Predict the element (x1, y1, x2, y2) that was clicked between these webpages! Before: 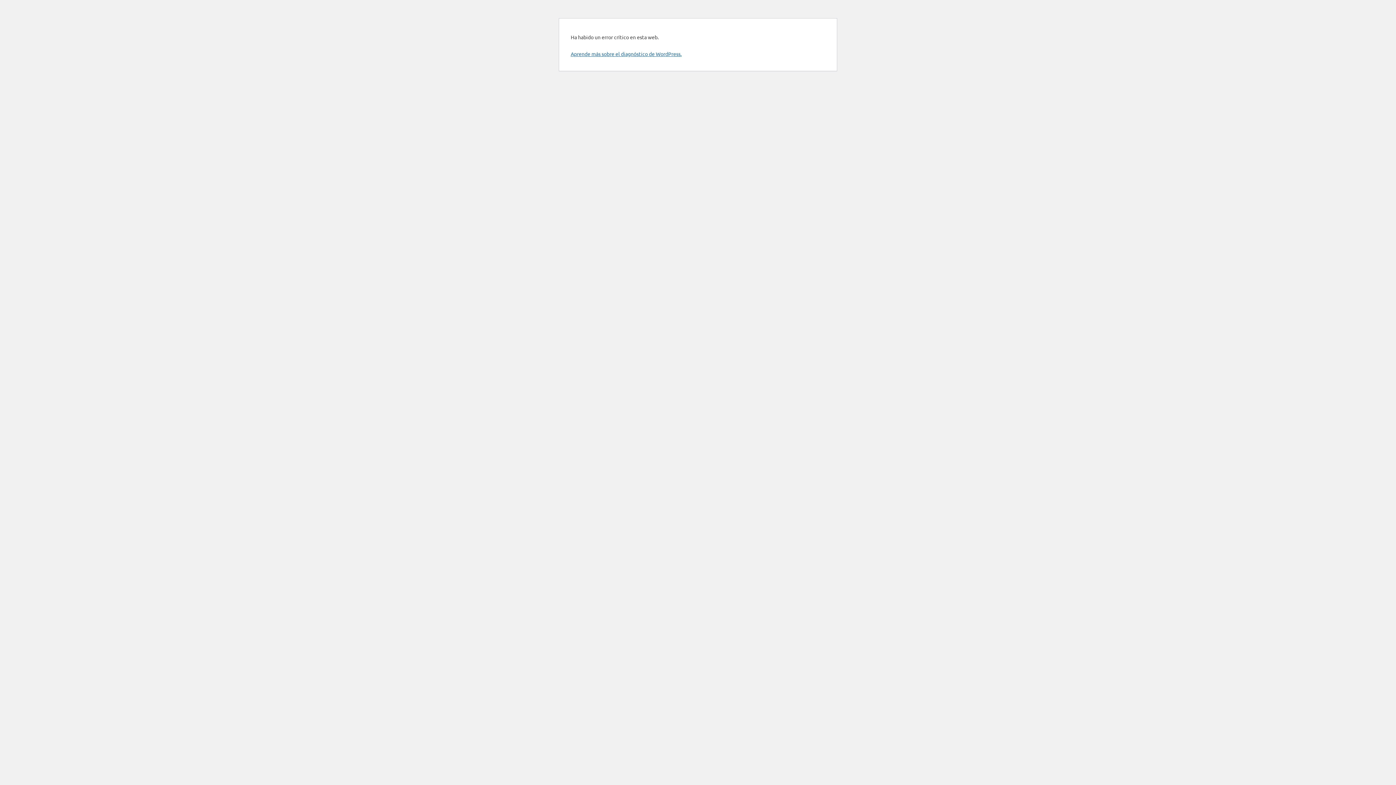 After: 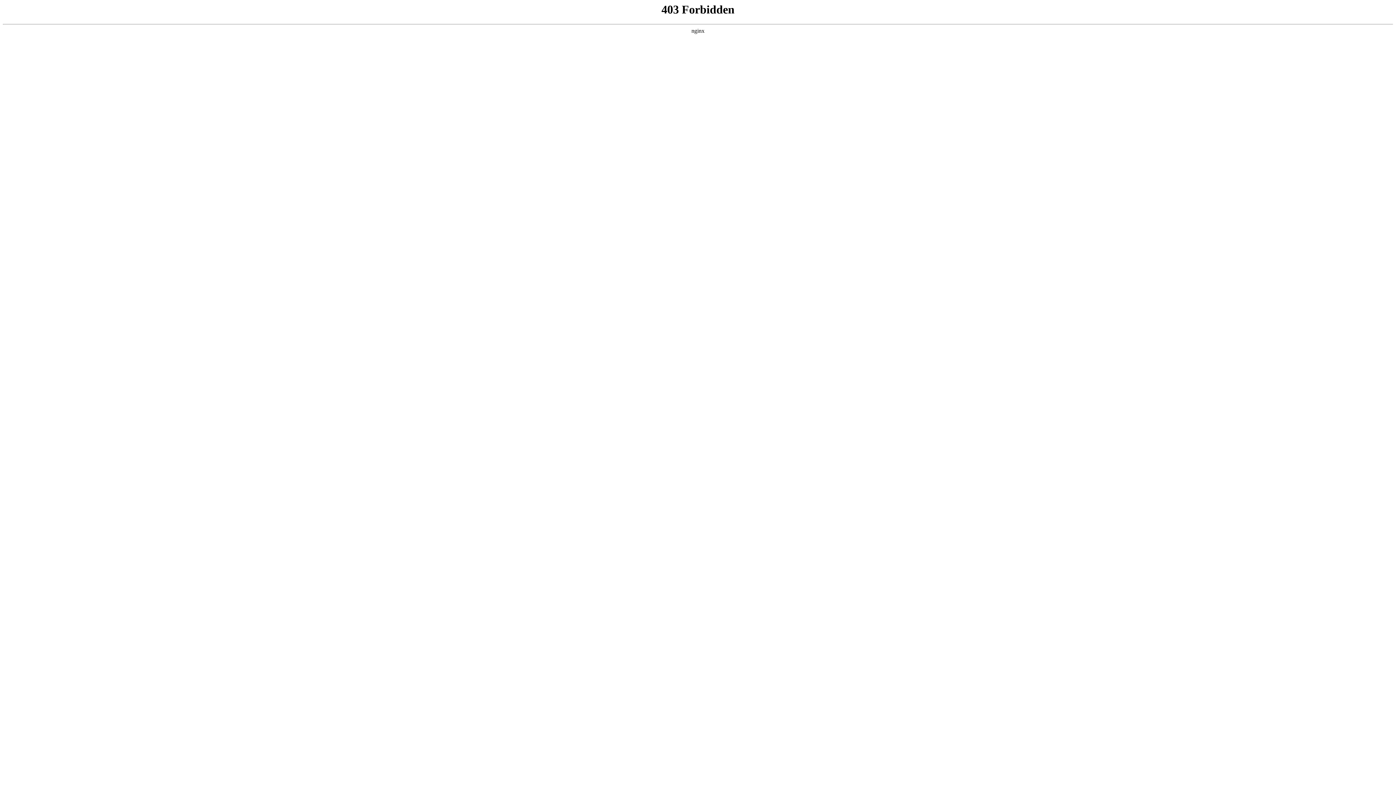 Action: bbox: (570, 50, 681, 57) label: Aprende más sobre el diagnóstico de WordPress.